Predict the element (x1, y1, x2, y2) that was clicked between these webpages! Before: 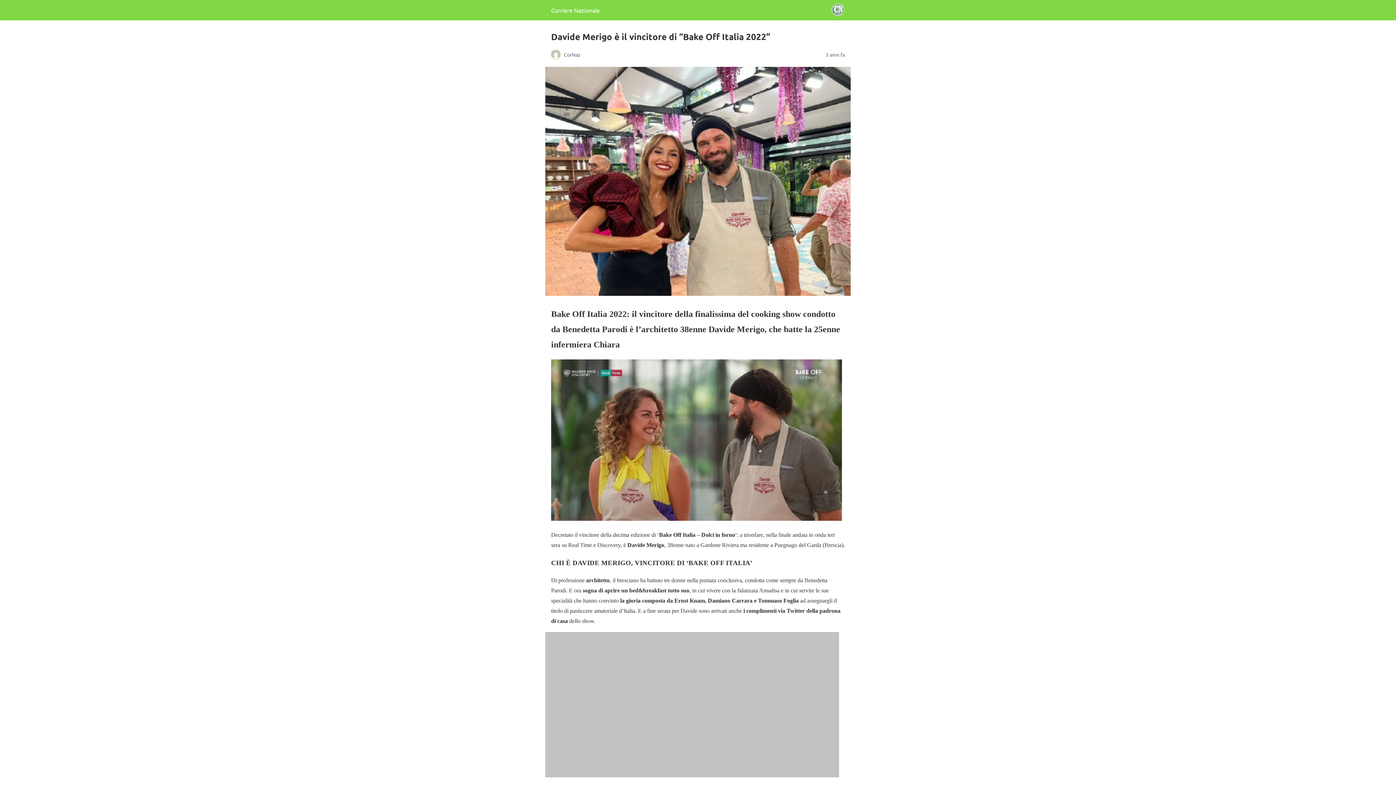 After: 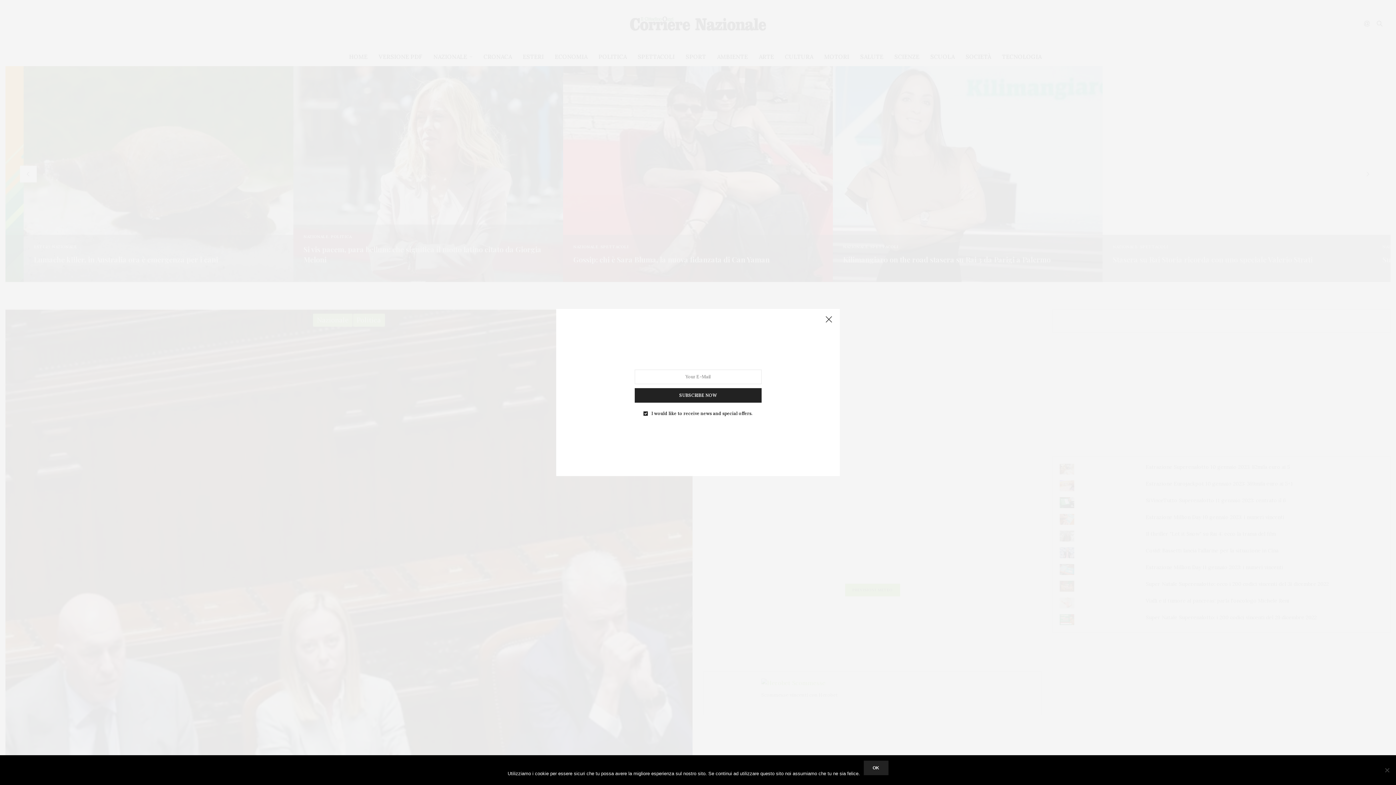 Action: label: Corriere Nazionale bbox: (551, 6, 600, 13)